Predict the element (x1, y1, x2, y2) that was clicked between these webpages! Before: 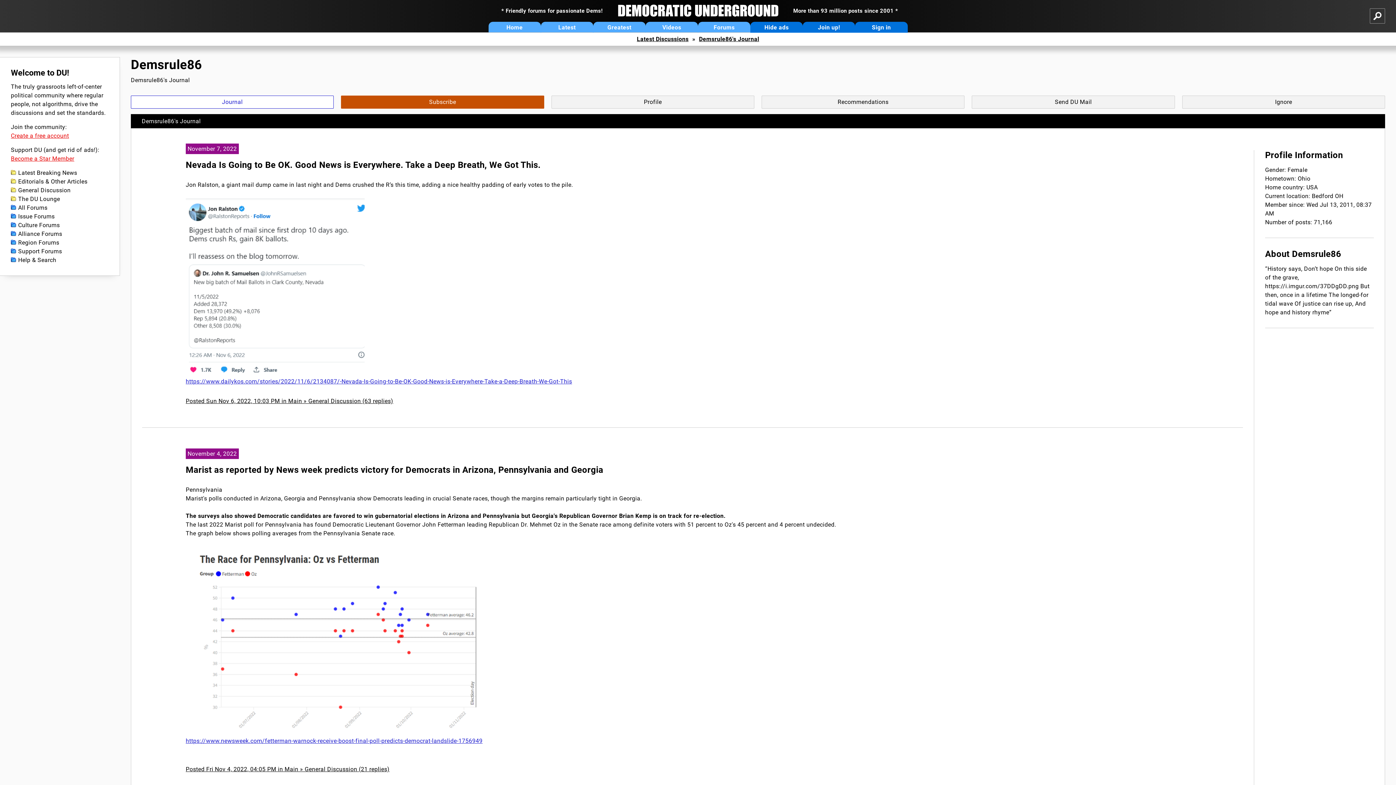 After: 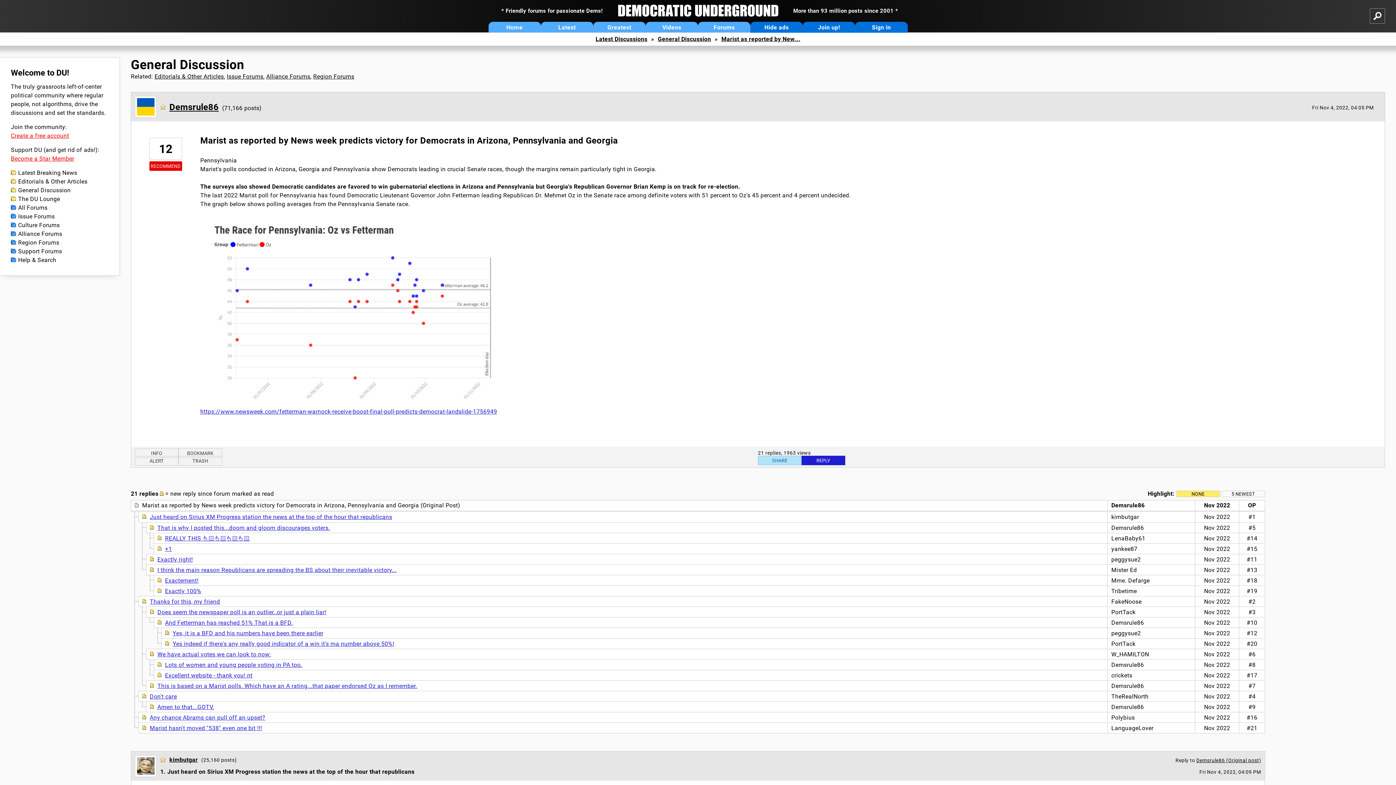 Action: bbox: (185, 465, 603, 475) label: Marist as reported by News week predicts victory for Democrats in Arizona, Pennsylvania and Georgia